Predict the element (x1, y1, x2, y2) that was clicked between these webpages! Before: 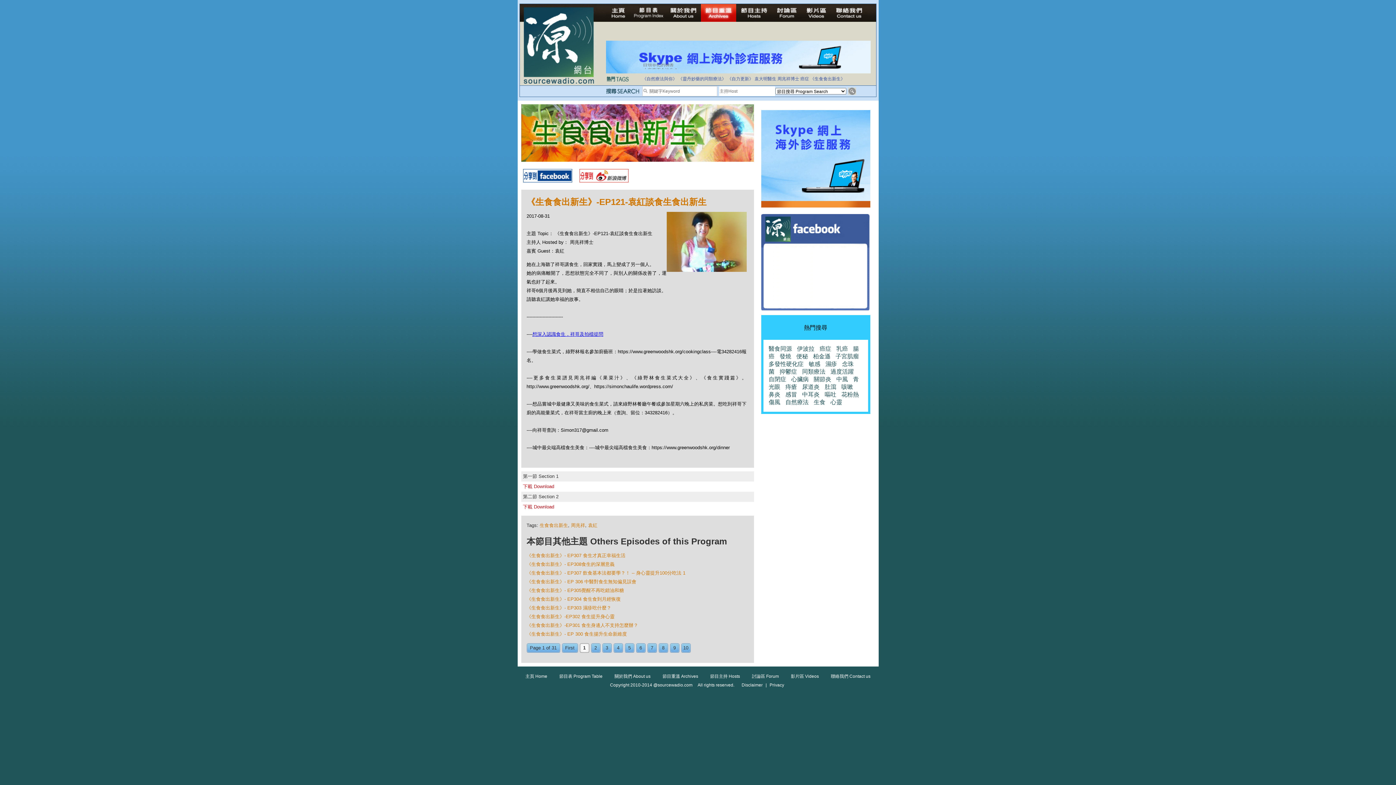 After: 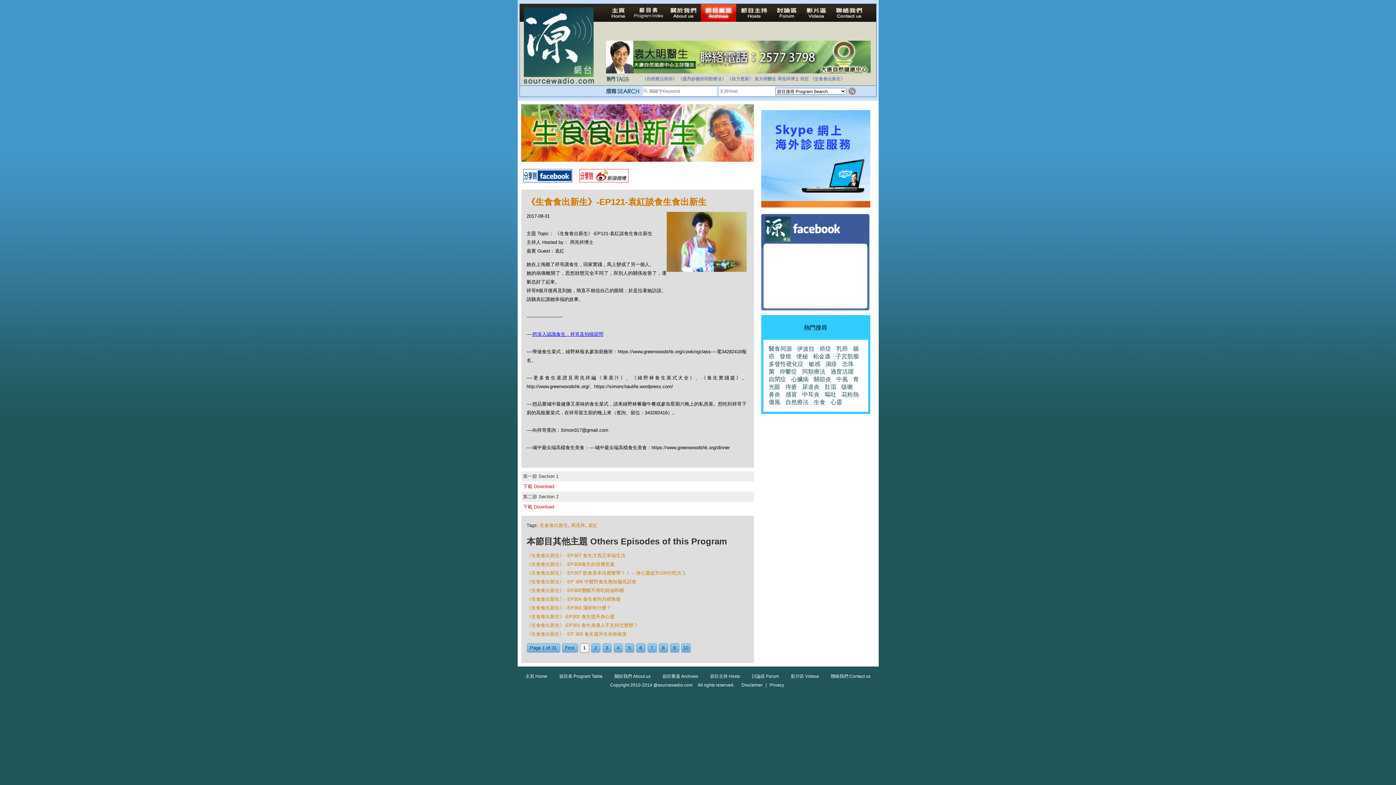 Action: bbox: (761, 196, 870, 202)